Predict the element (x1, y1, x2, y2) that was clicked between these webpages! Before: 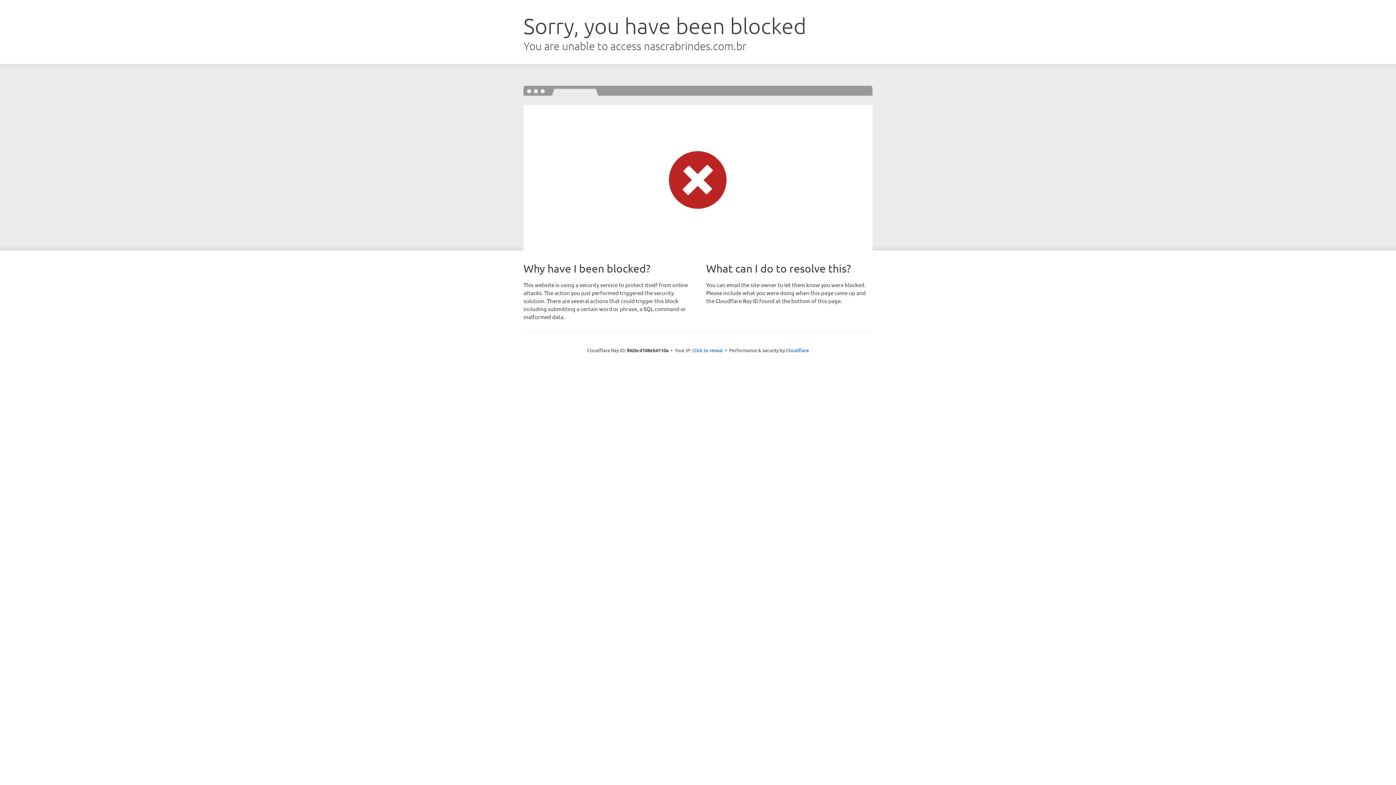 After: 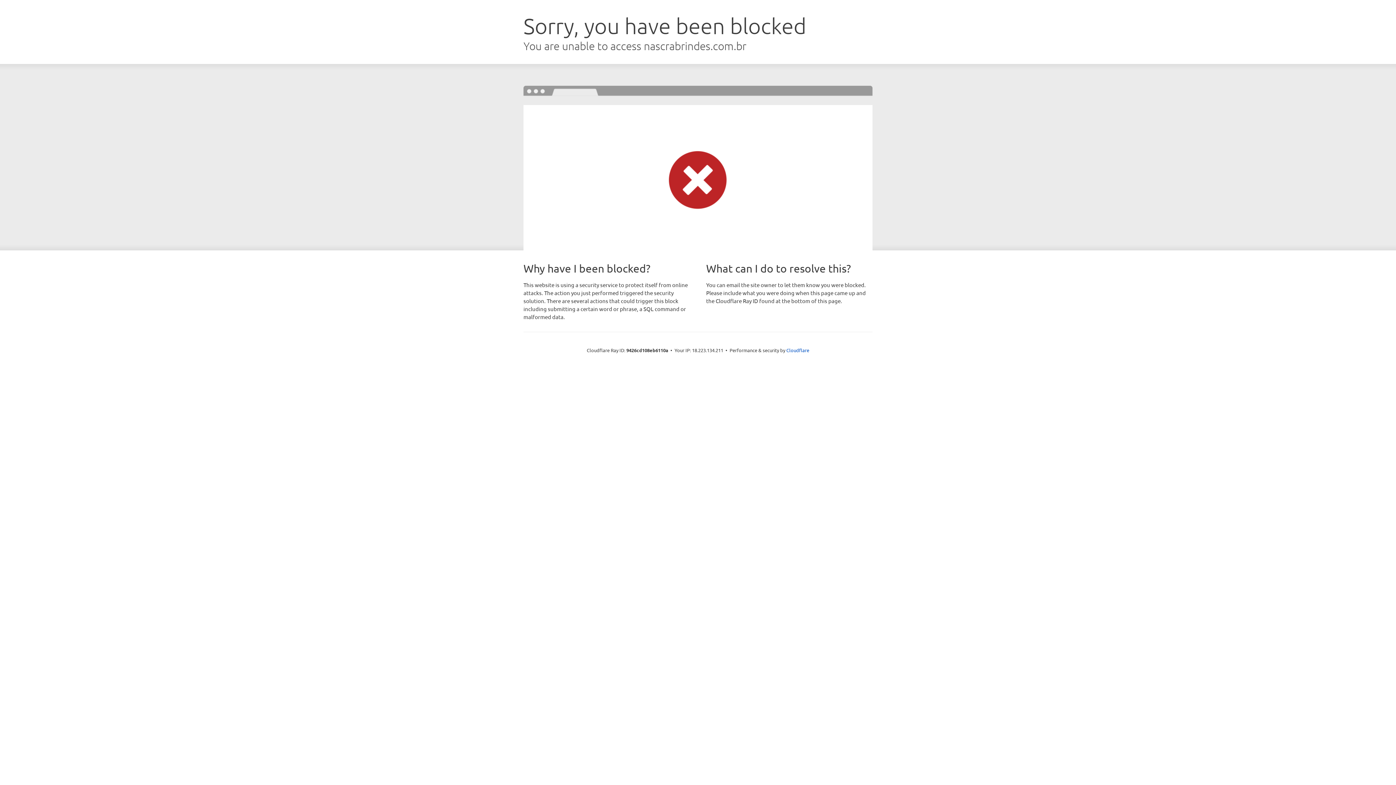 Action: bbox: (692, 346, 723, 353) label: Click to reveal